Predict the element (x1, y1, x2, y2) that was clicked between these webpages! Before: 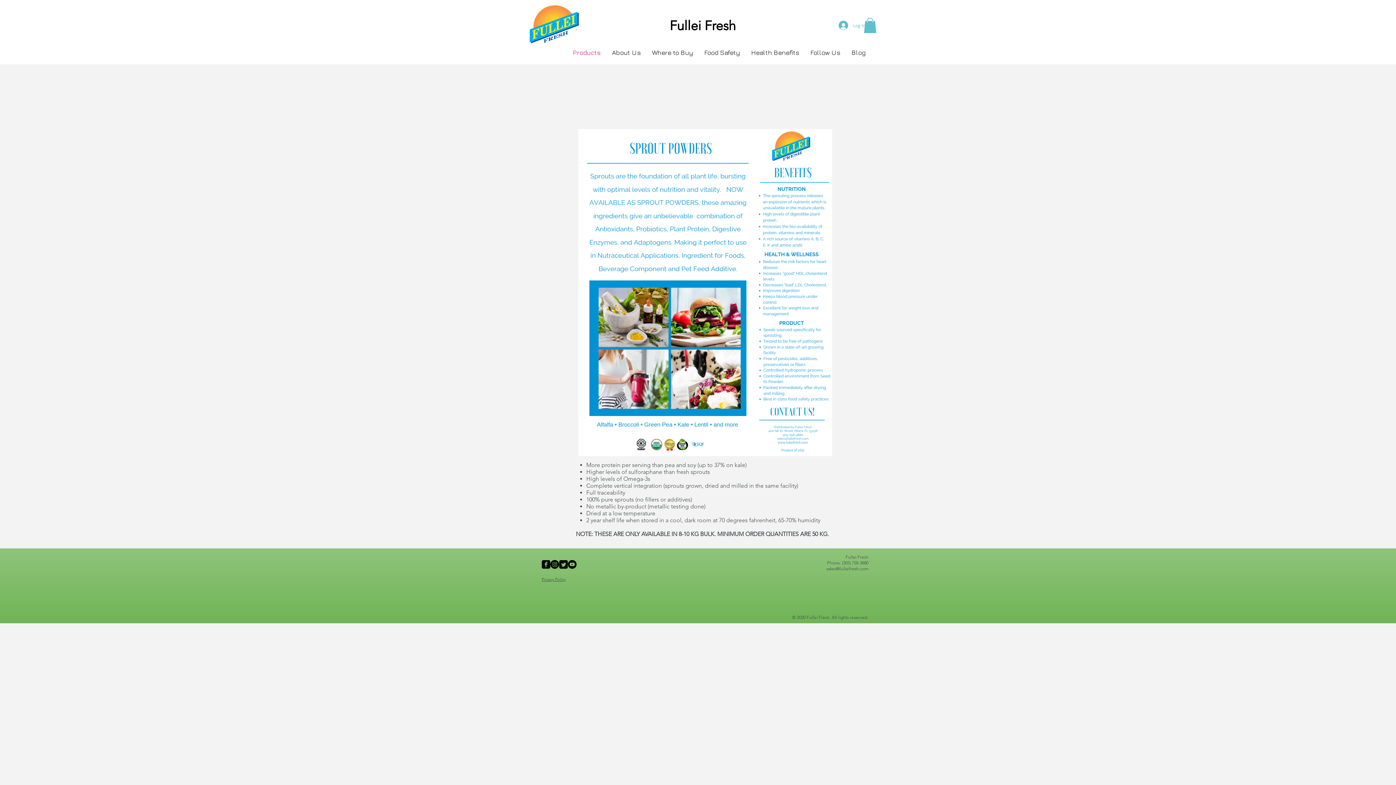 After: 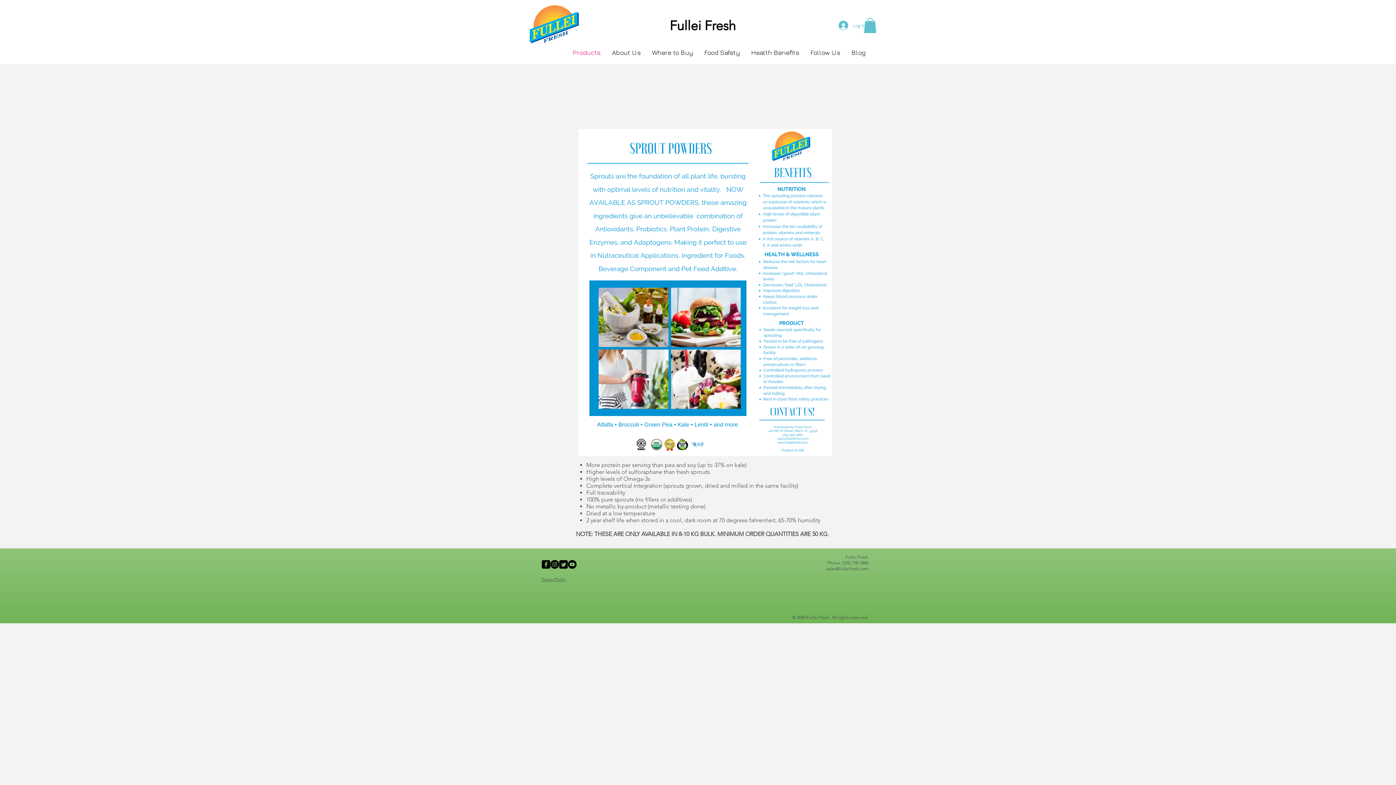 Action: bbox: (541, 577, 565, 582) label: Privacy Policy